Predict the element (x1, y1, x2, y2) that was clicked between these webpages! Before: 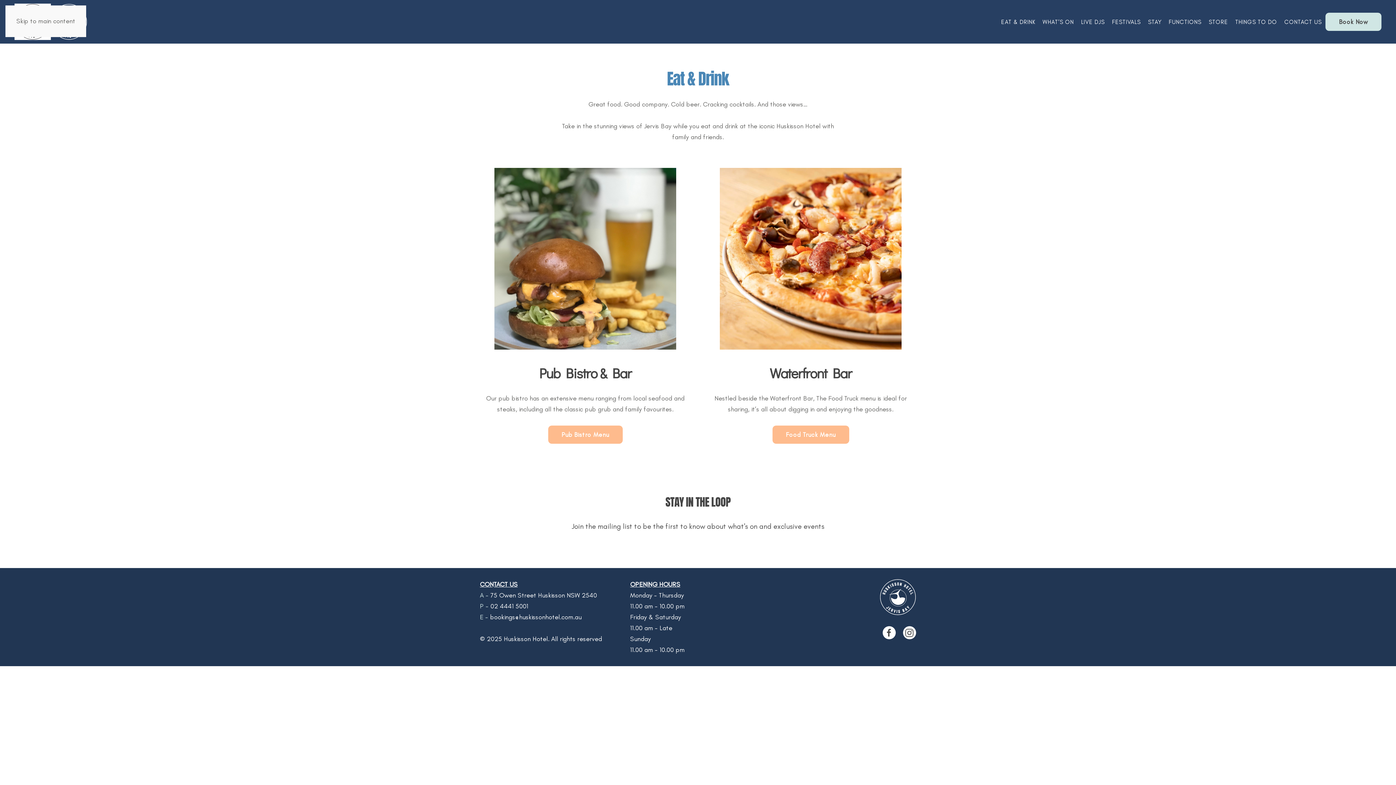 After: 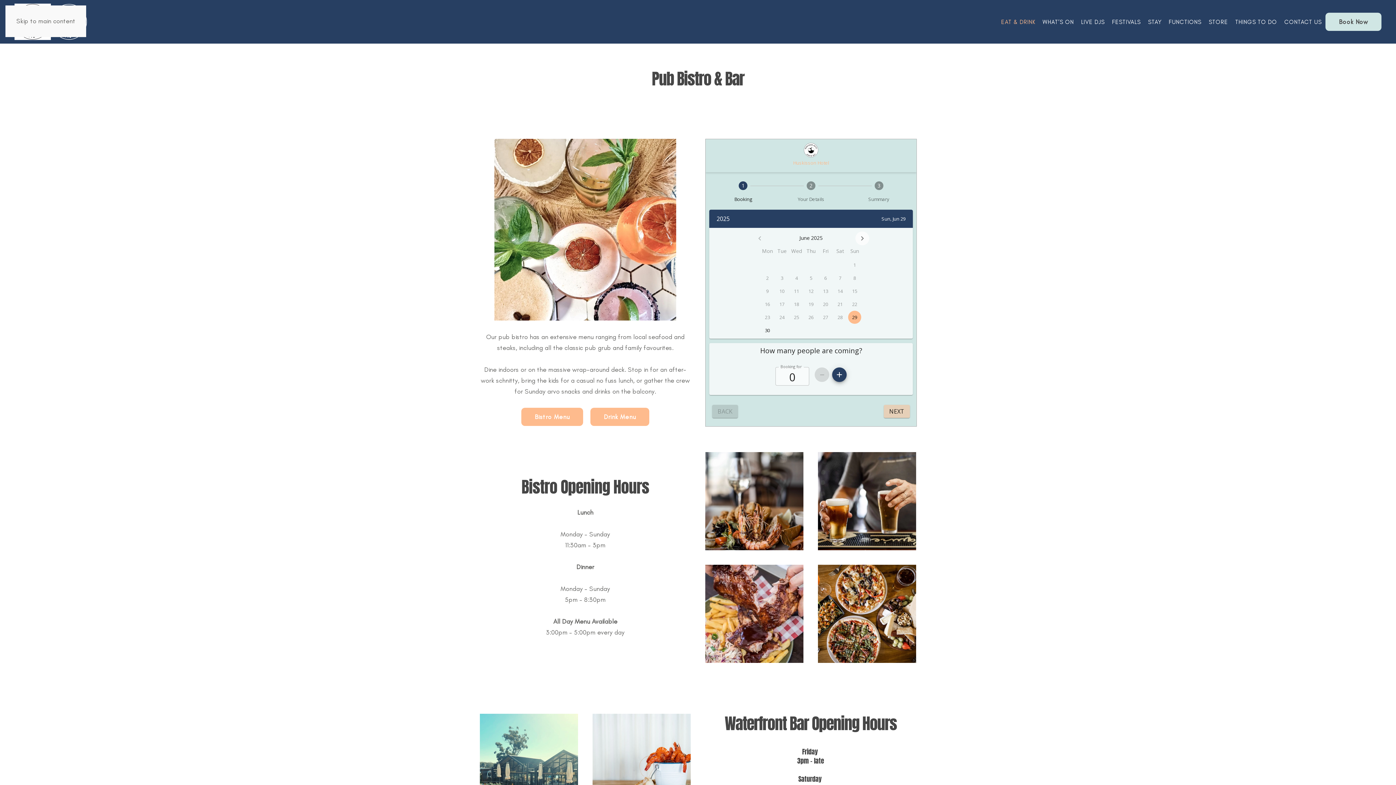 Action: bbox: (494, 254, 676, 262)